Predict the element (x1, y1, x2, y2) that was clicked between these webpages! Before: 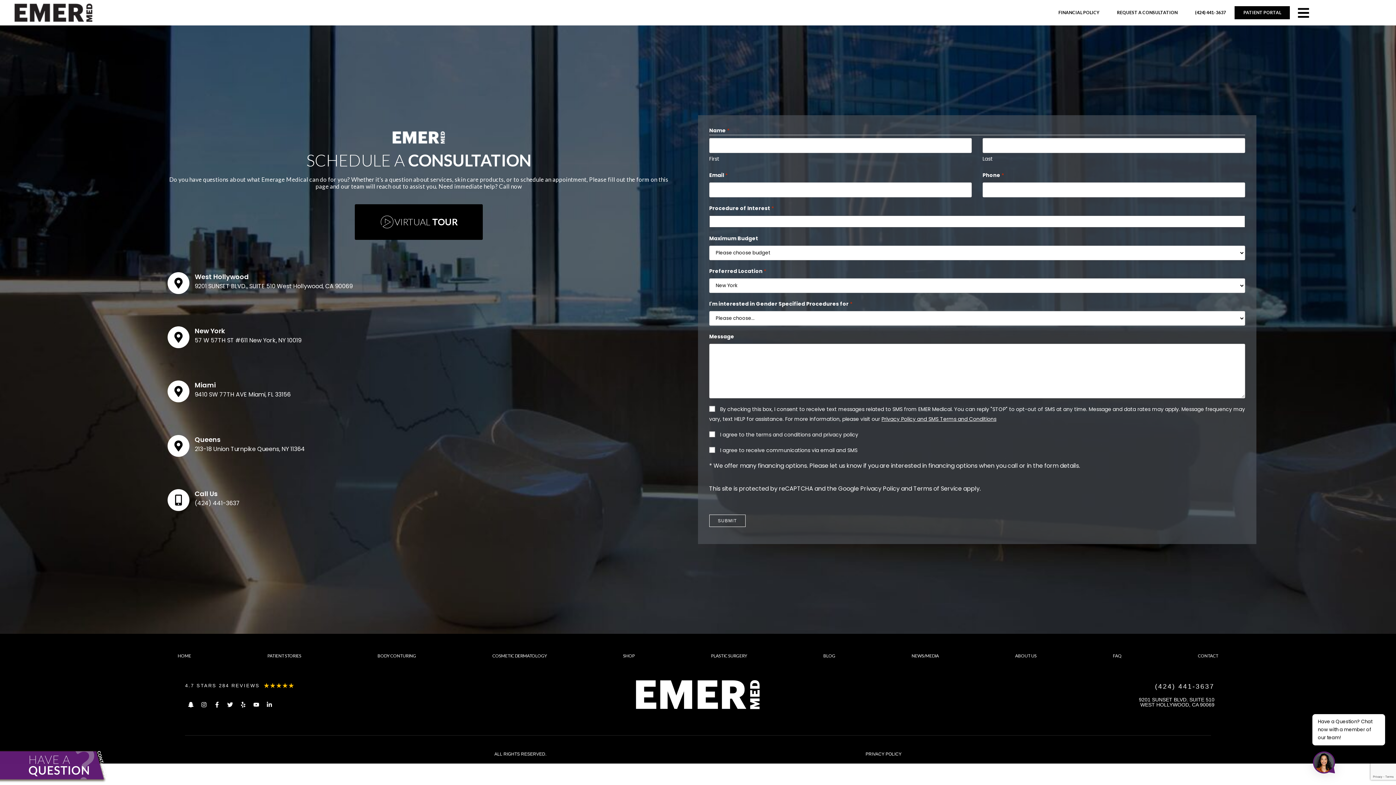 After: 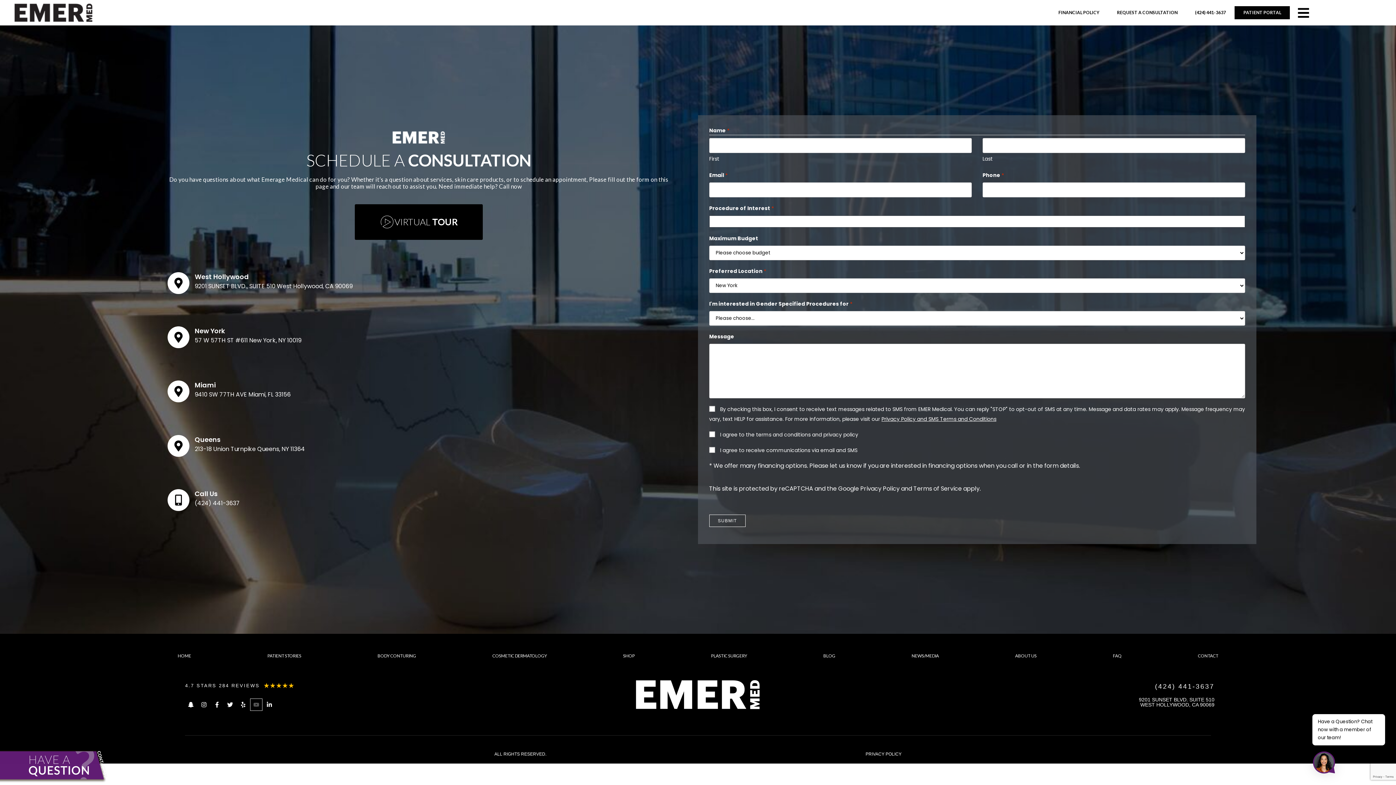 Action: label: Youtube bbox: (250, 699, 262, 710)